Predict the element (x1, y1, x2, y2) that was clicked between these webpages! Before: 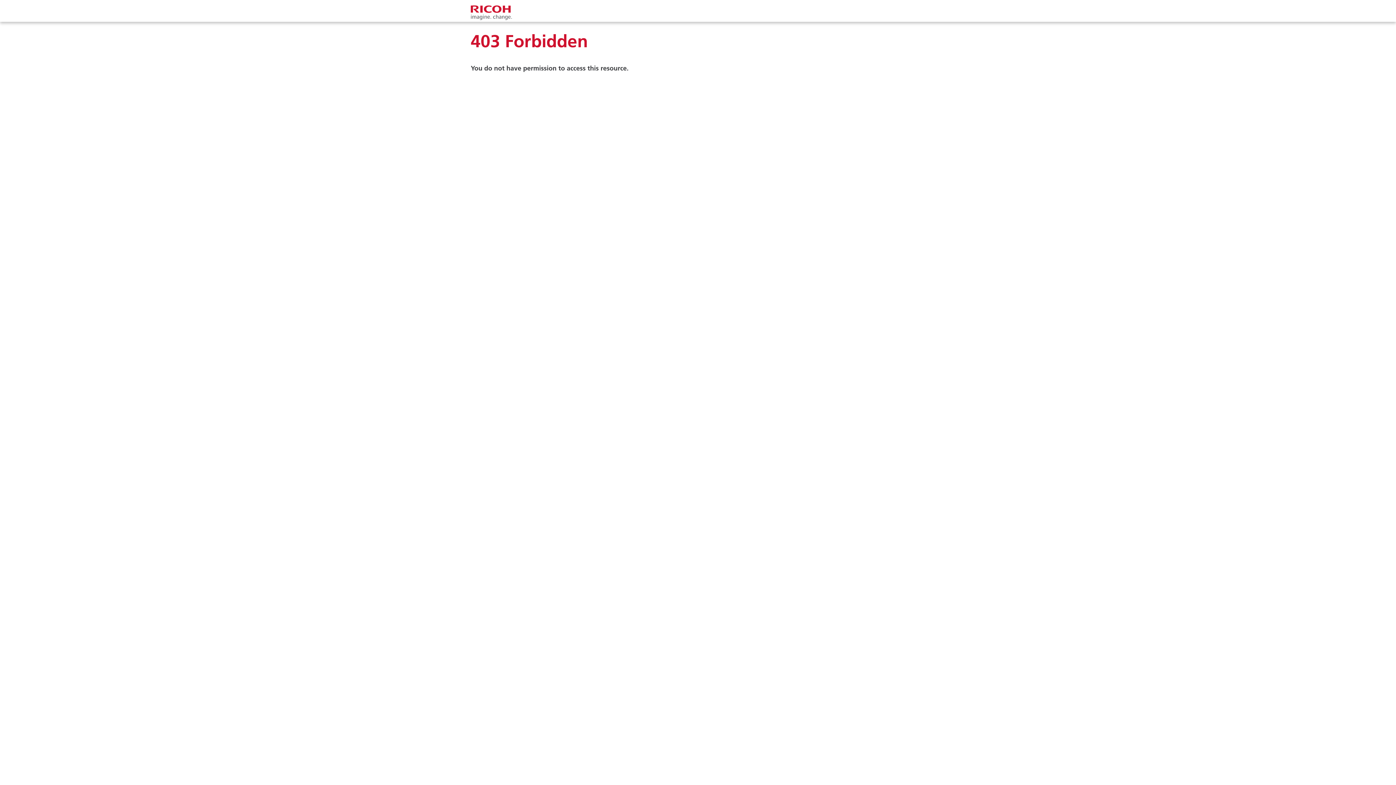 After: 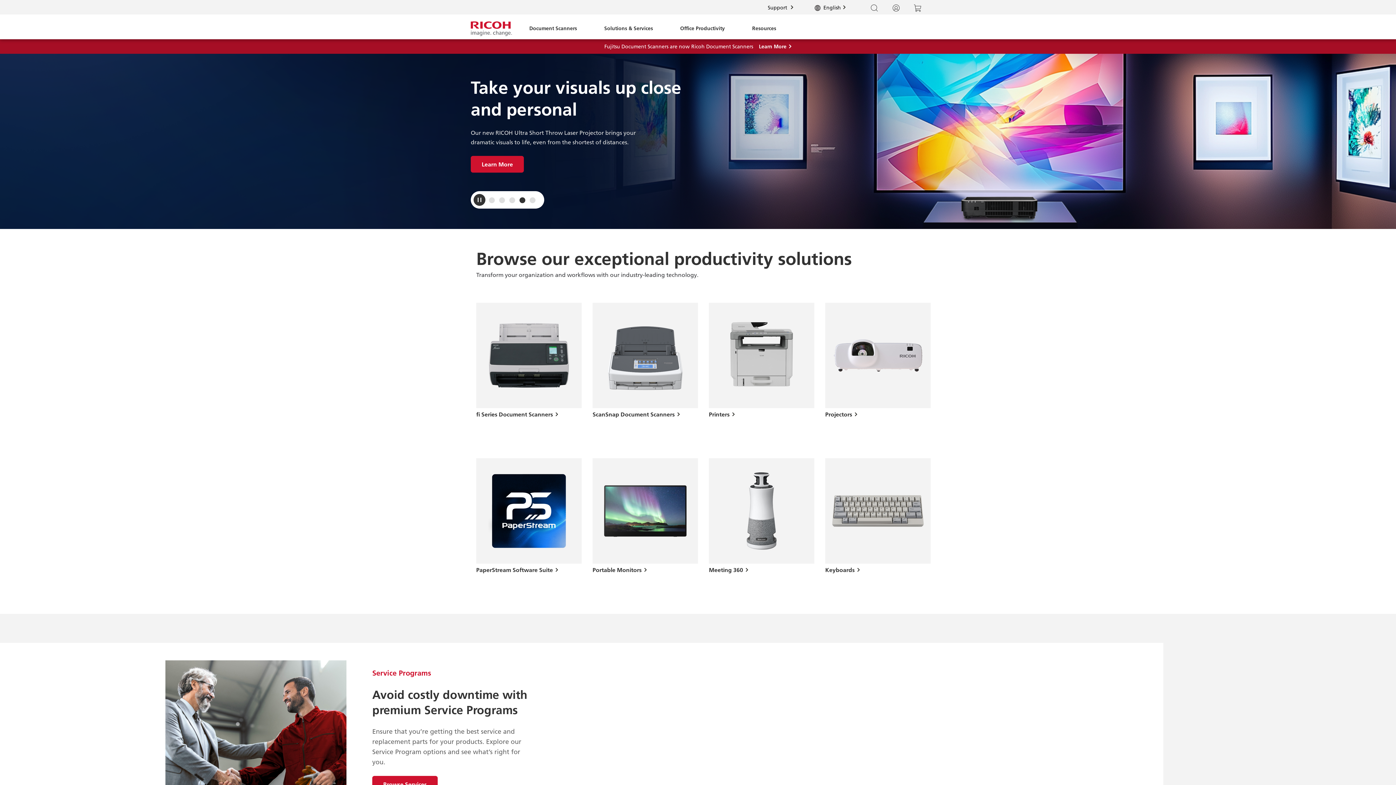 Action: bbox: (470, 3, 512, 21)